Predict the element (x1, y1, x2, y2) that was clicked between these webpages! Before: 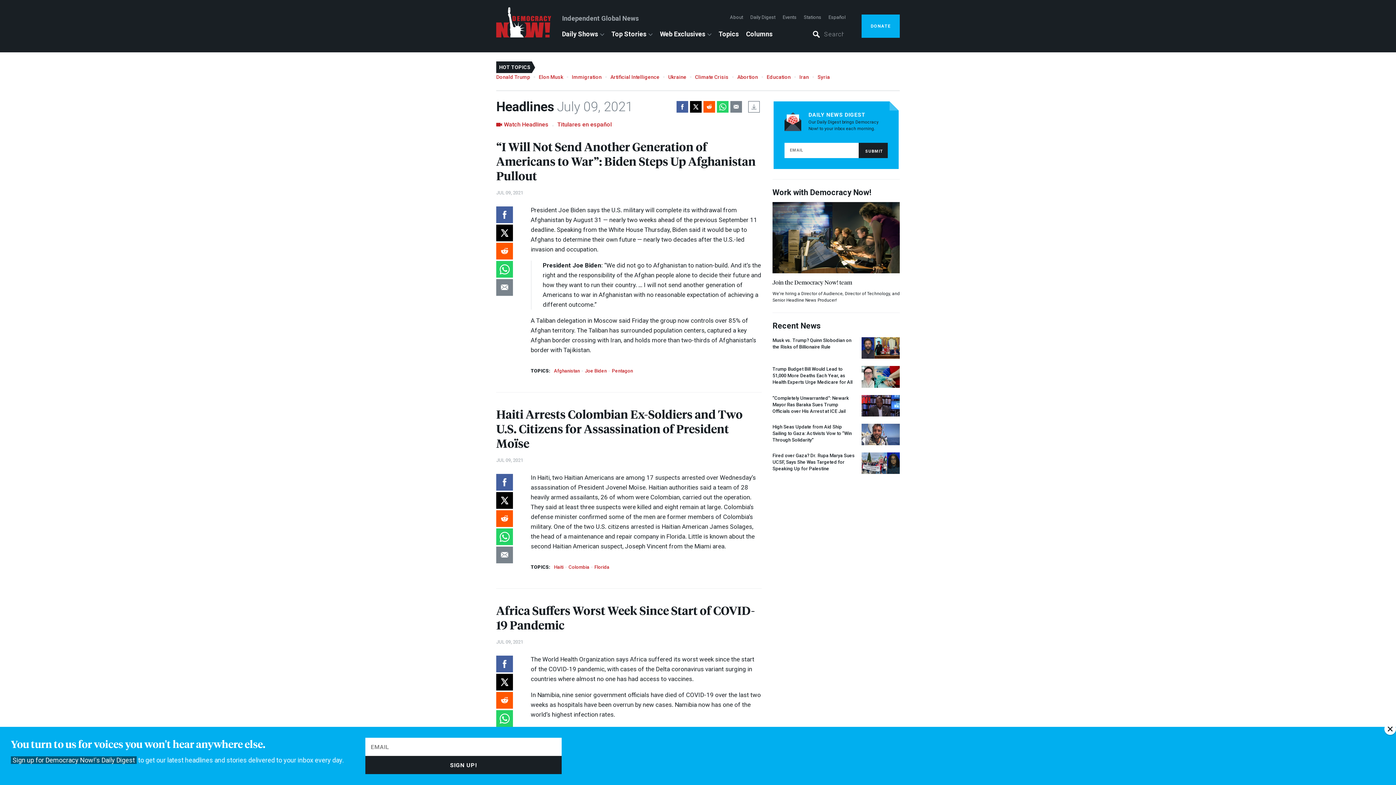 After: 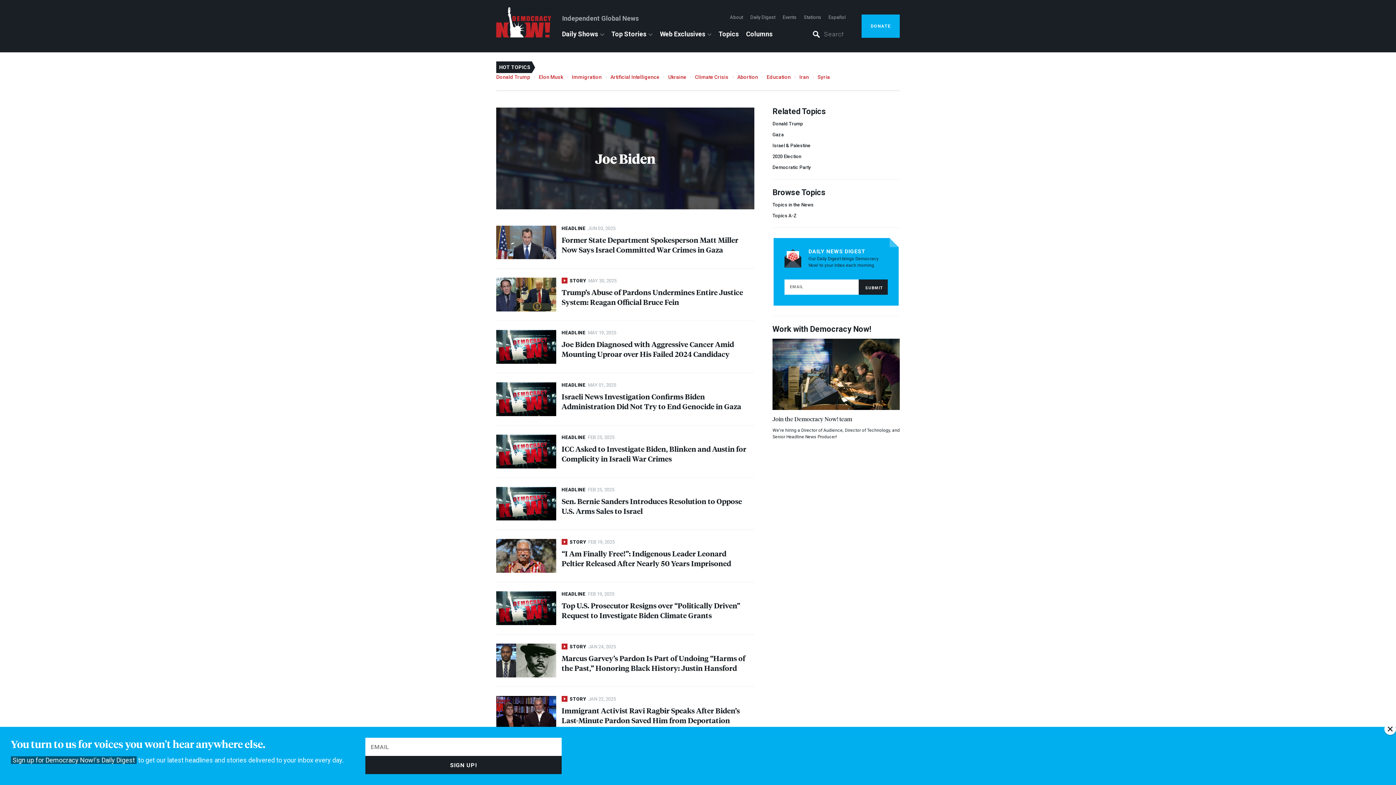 Action: label: Joe Biden bbox: (585, 368, 606, 373)